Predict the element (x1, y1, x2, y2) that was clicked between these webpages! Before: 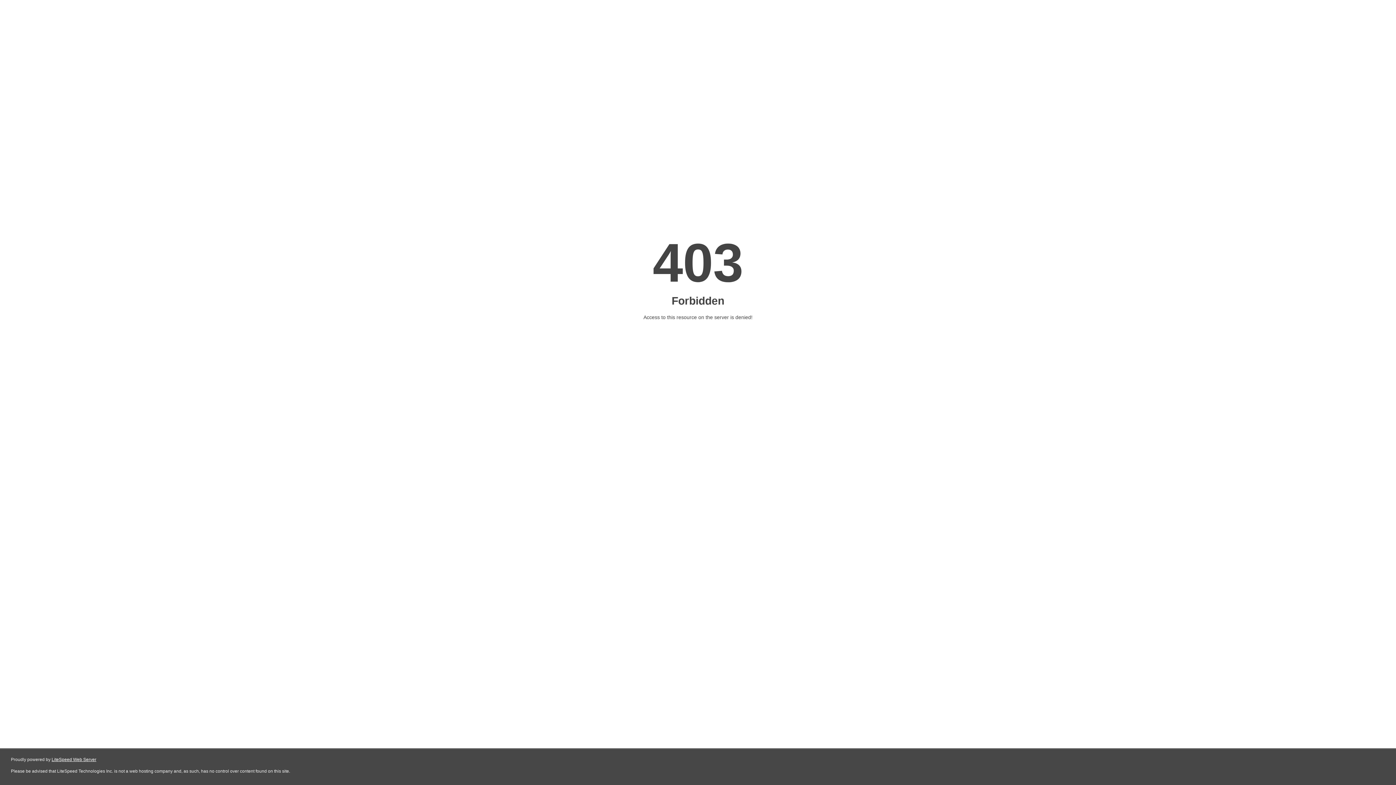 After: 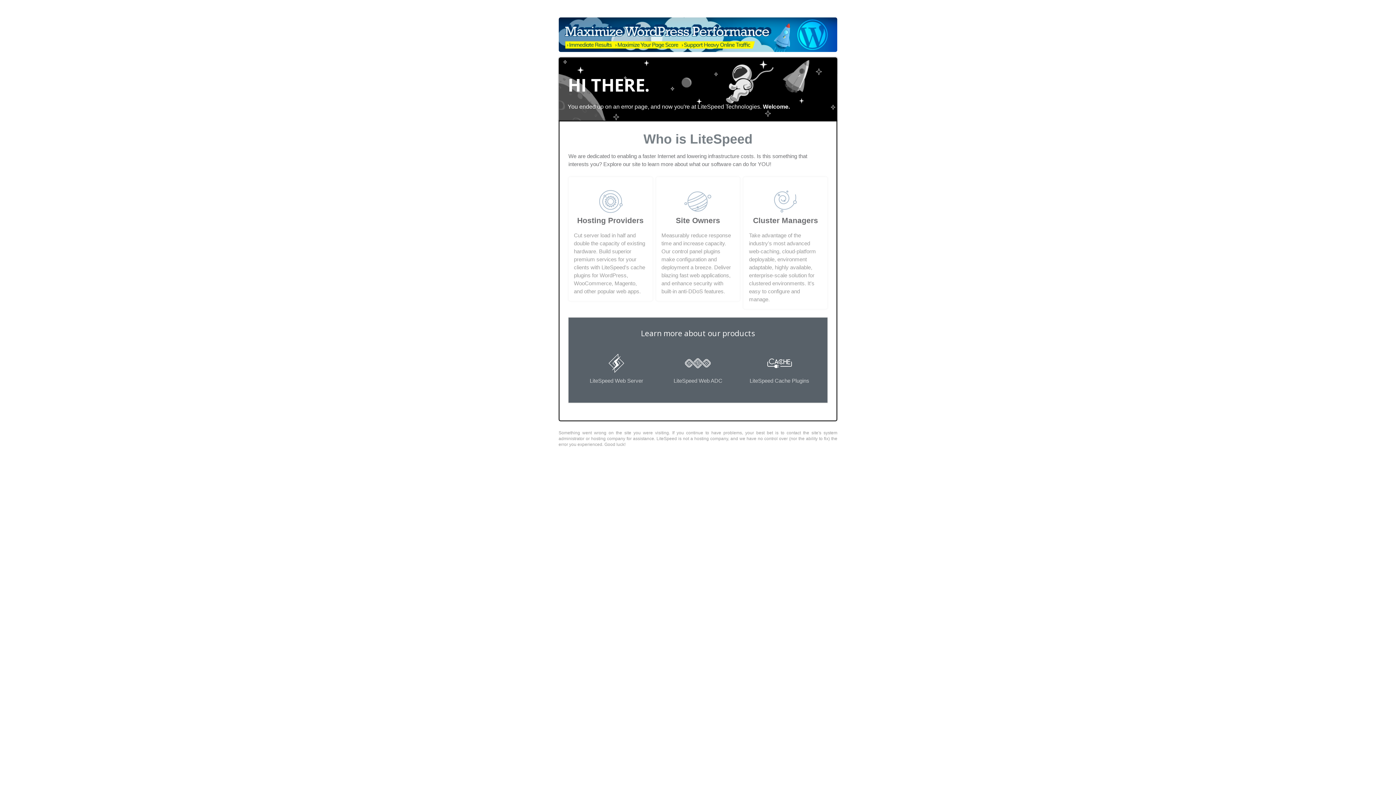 Action: label: LiteSpeed Web Server bbox: (51, 757, 96, 762)